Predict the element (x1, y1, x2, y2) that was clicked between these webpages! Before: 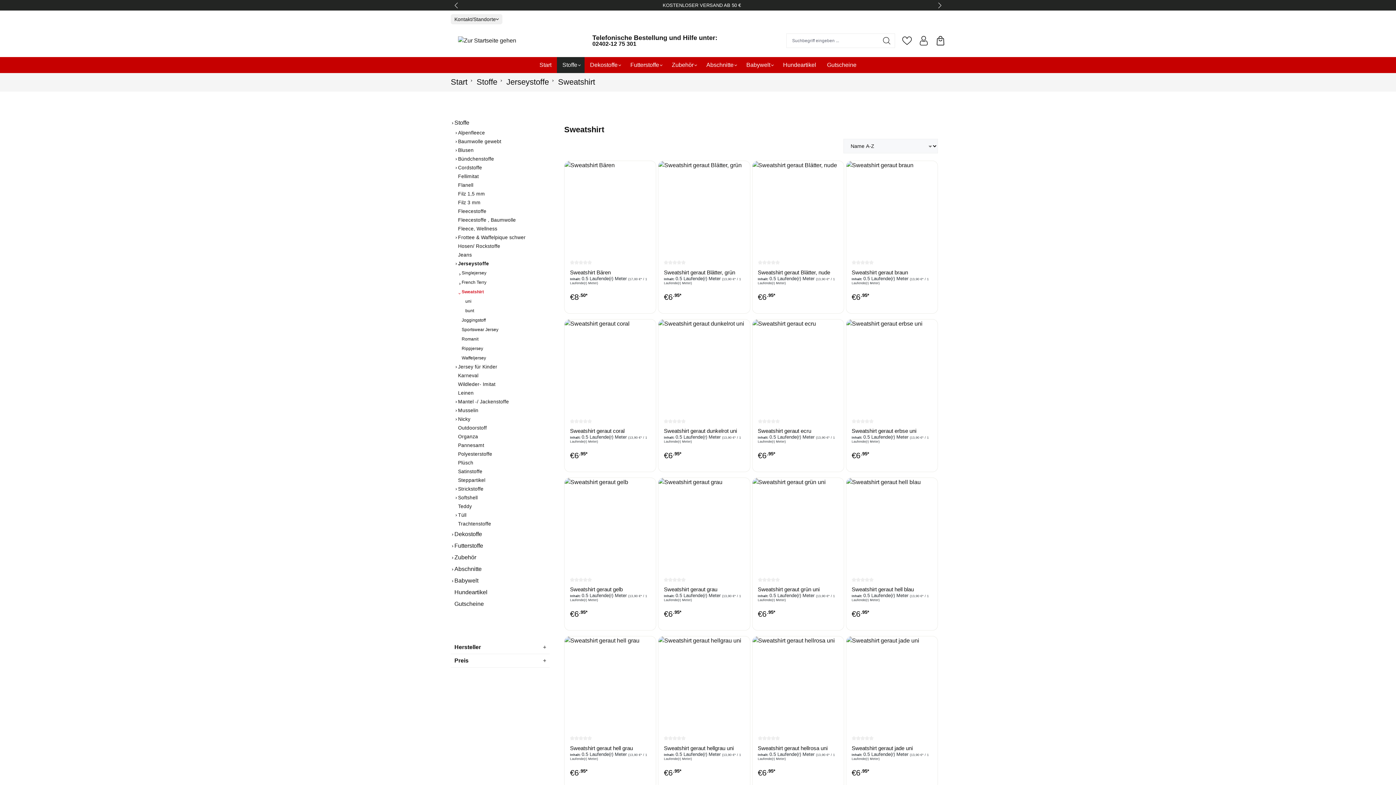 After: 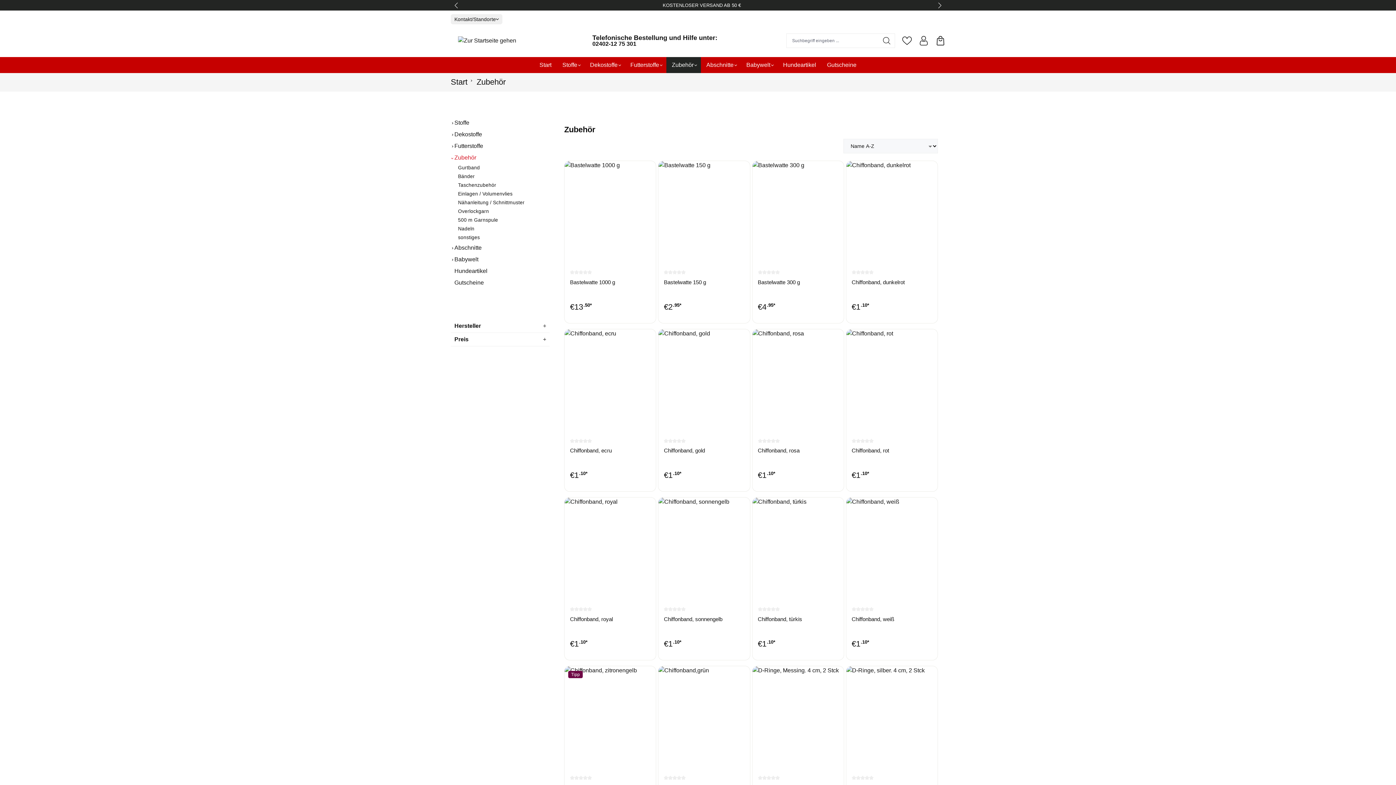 Action: label: Zubehör bbox: (666, 56, 701, 72)